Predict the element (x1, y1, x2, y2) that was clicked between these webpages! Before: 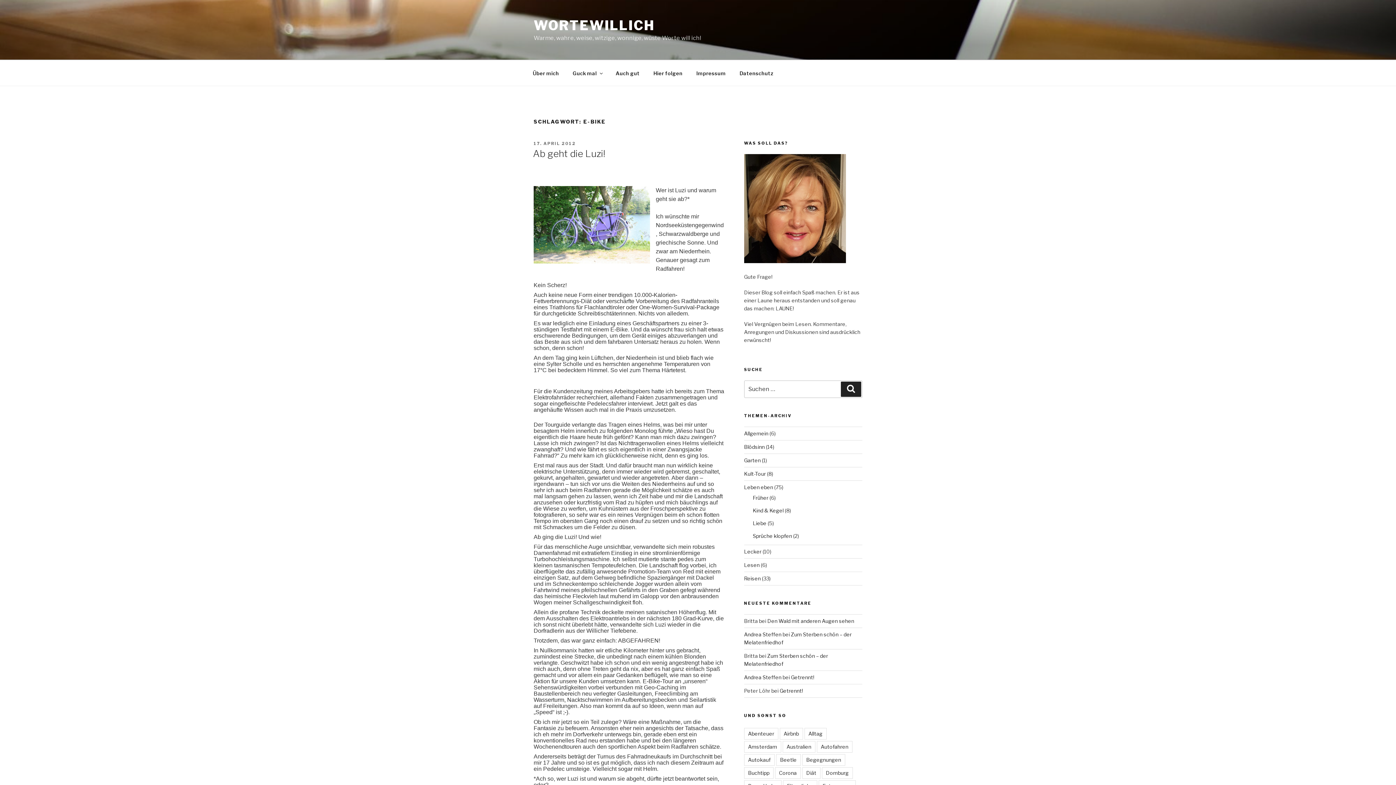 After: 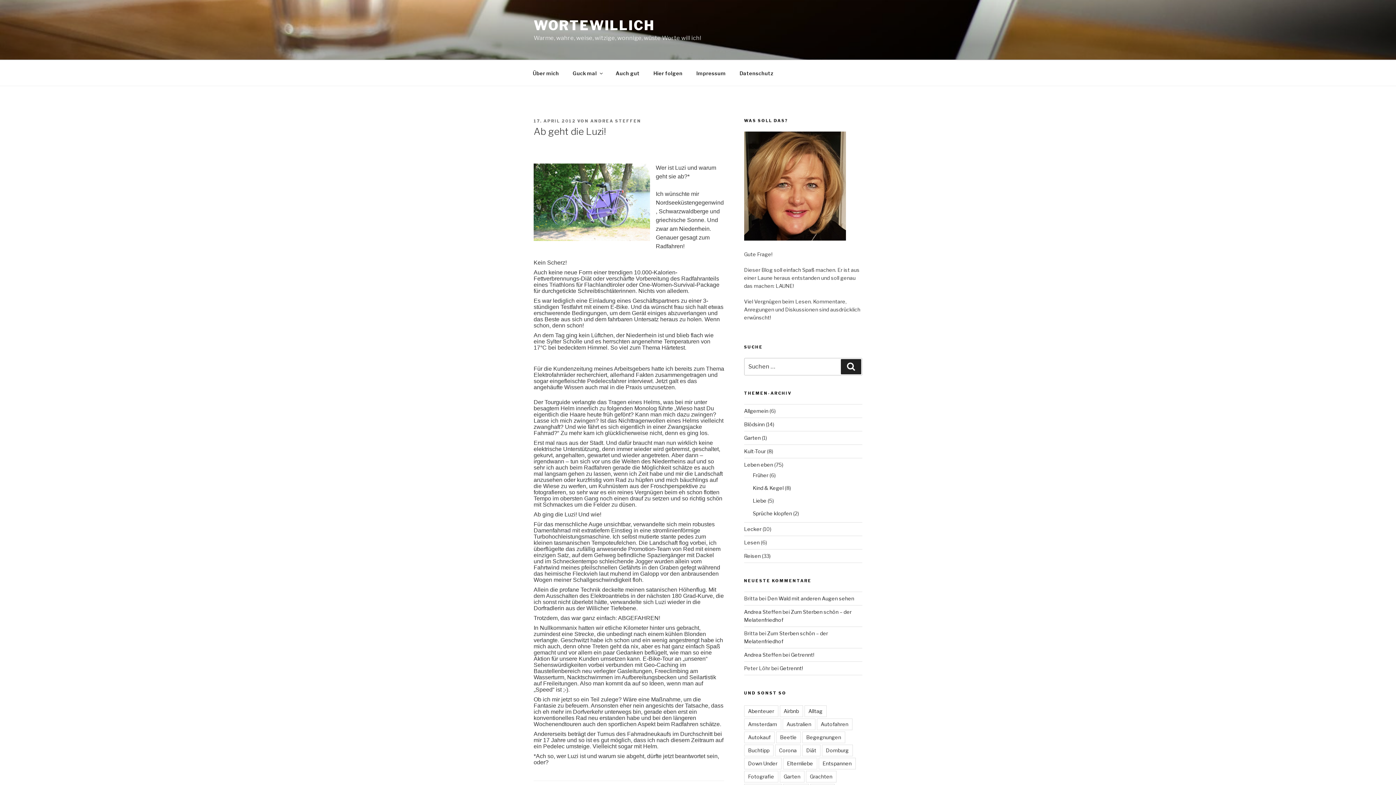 Action: bbox: (533, 148, 605, 159) label: Ab geht die Luzi!